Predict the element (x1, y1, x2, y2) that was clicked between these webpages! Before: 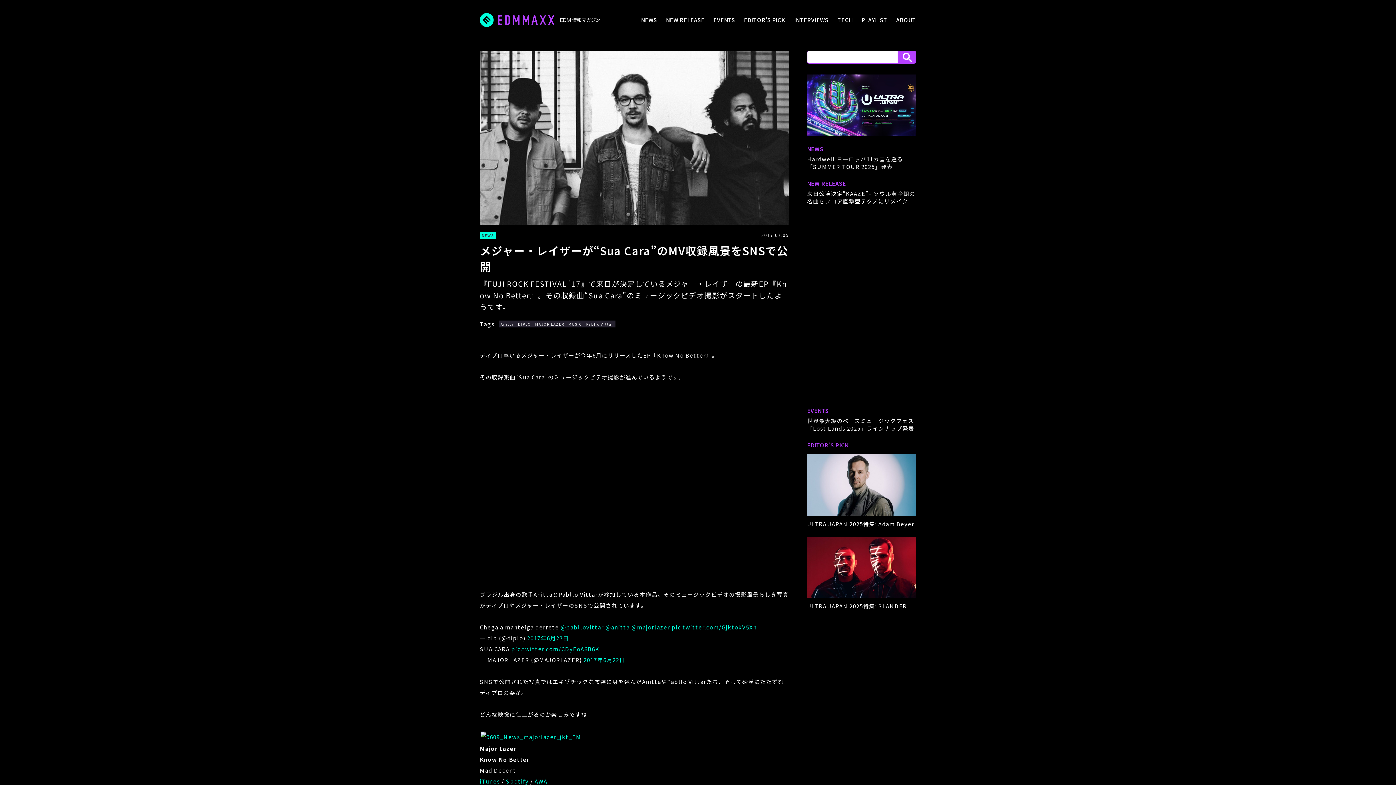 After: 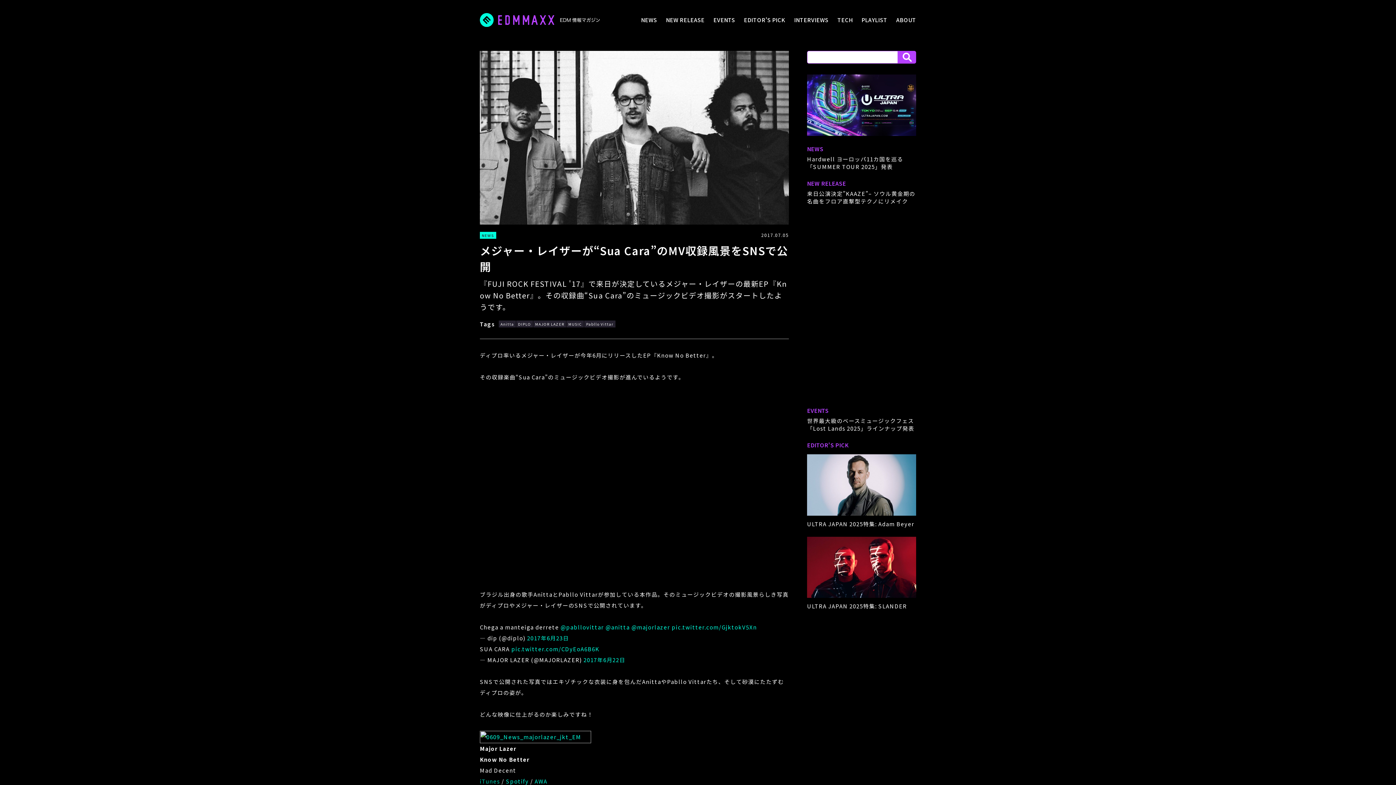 Action: bbox: (480, 777, 500, 785) label: iTunes